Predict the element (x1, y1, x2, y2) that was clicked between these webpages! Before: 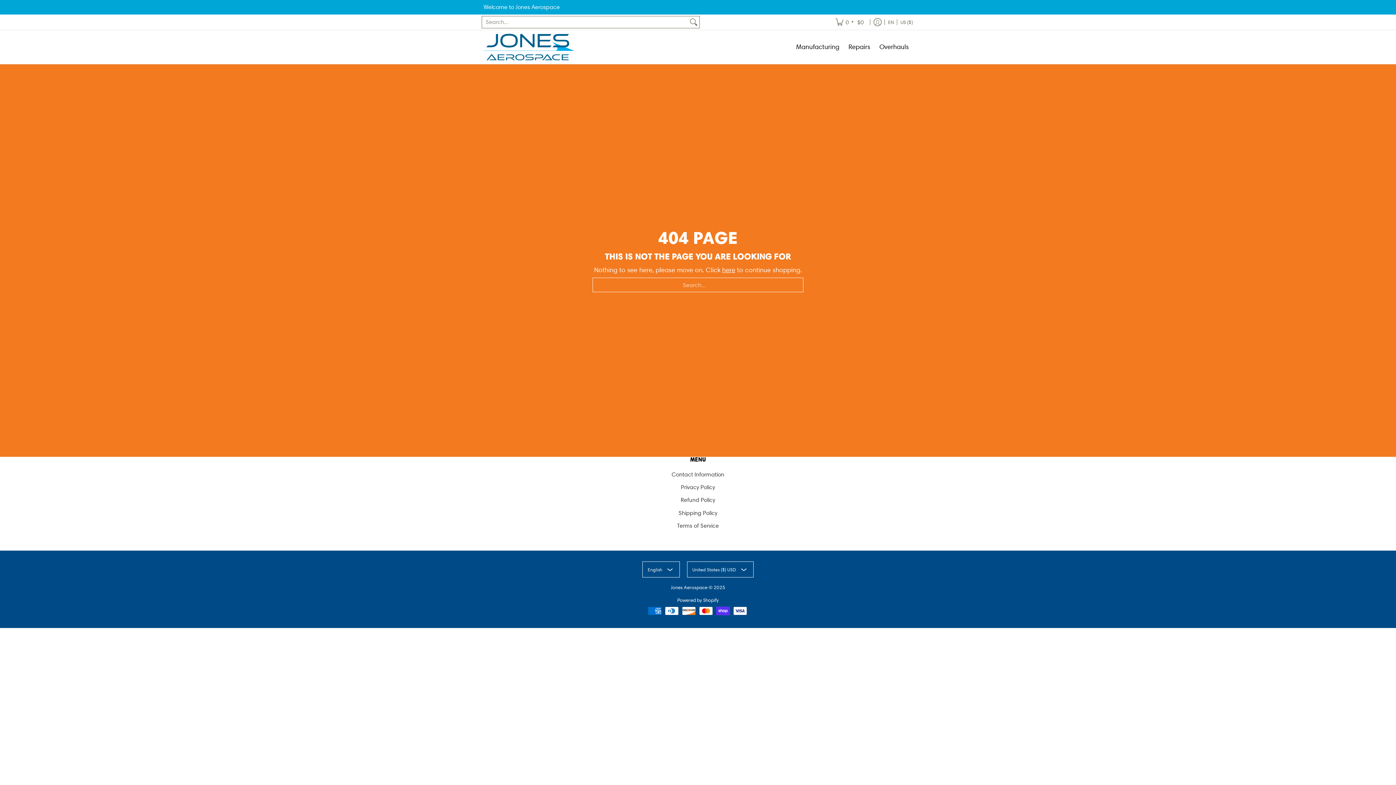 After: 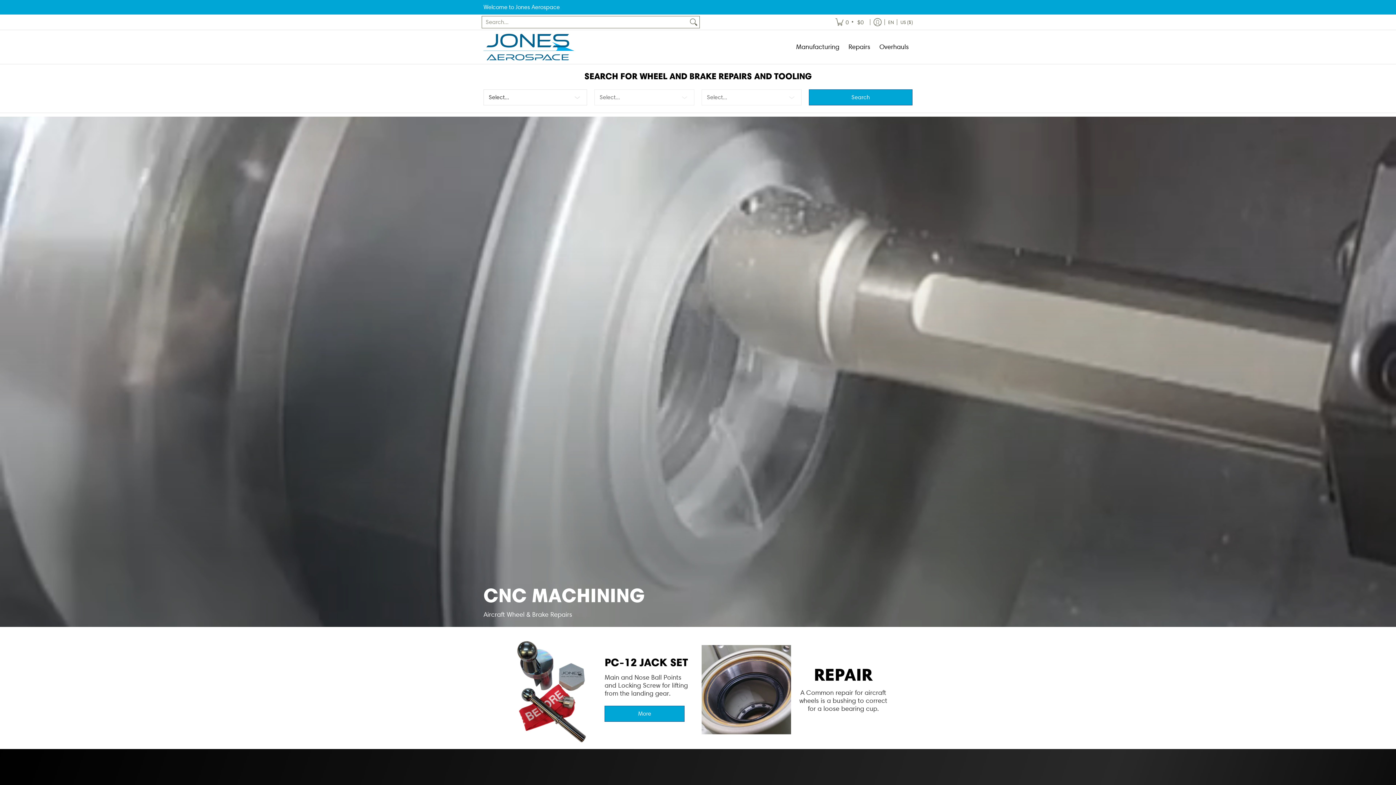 Action: bbox: (670, 584, 707, 590) label: Jones Aerospace